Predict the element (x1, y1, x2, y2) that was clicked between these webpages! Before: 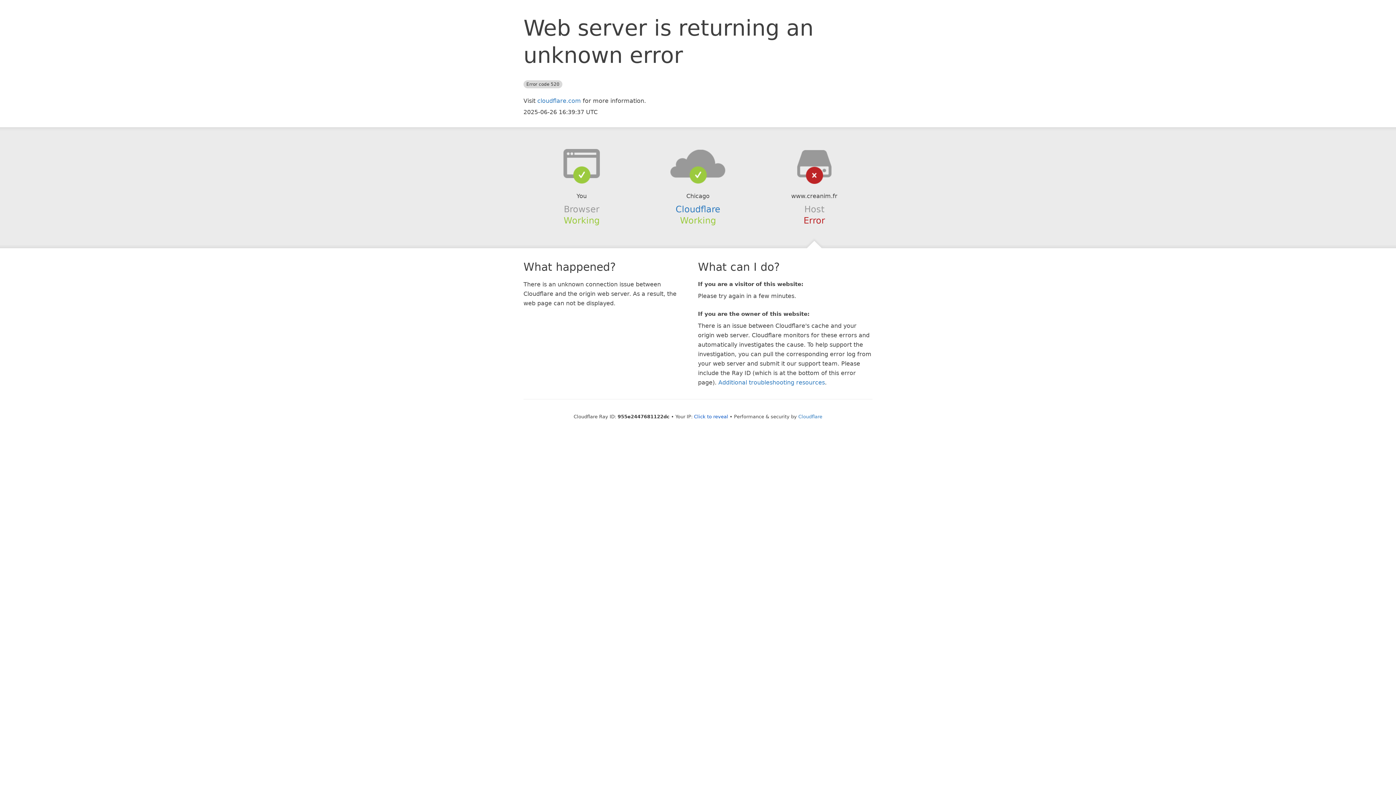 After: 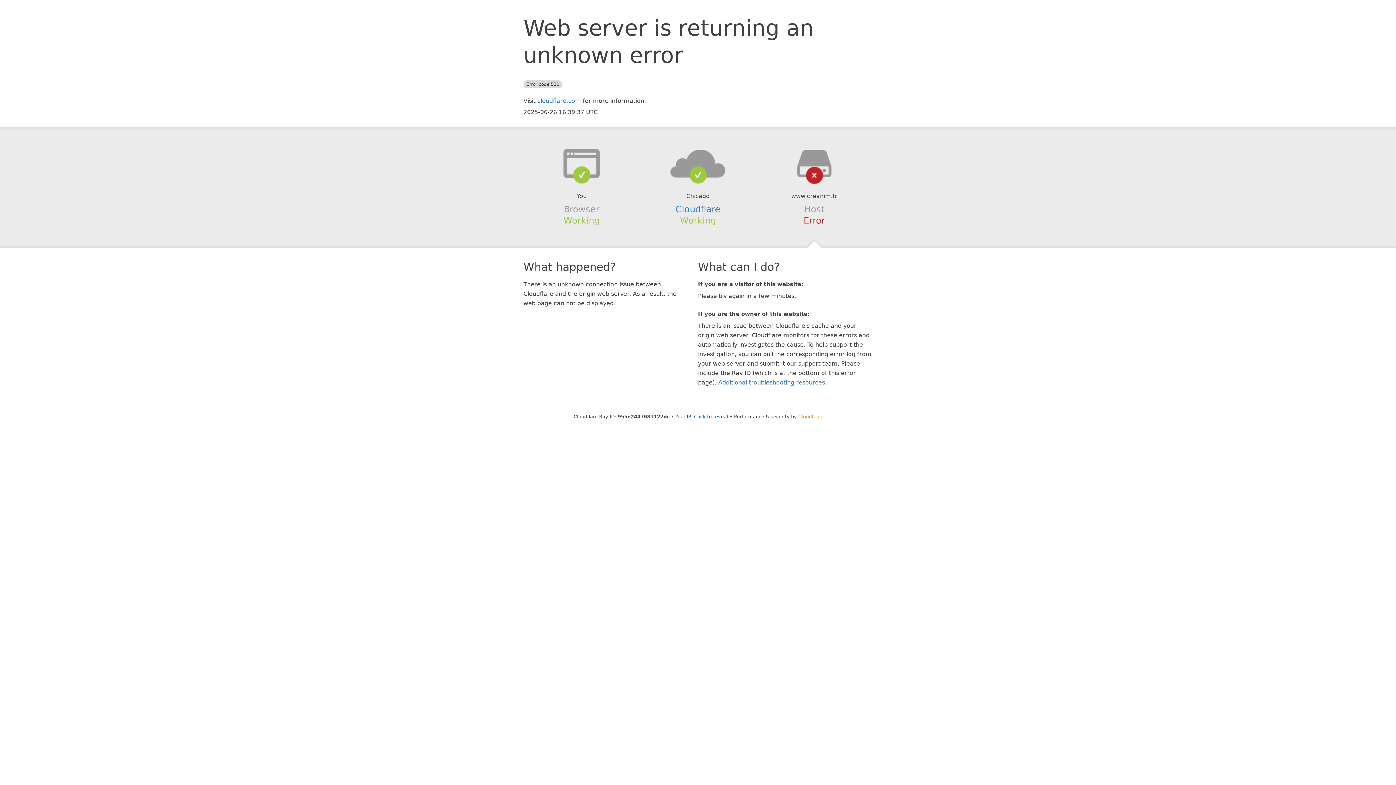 Action: label: Cloudflare bbox: (798, 414, 822, 419)